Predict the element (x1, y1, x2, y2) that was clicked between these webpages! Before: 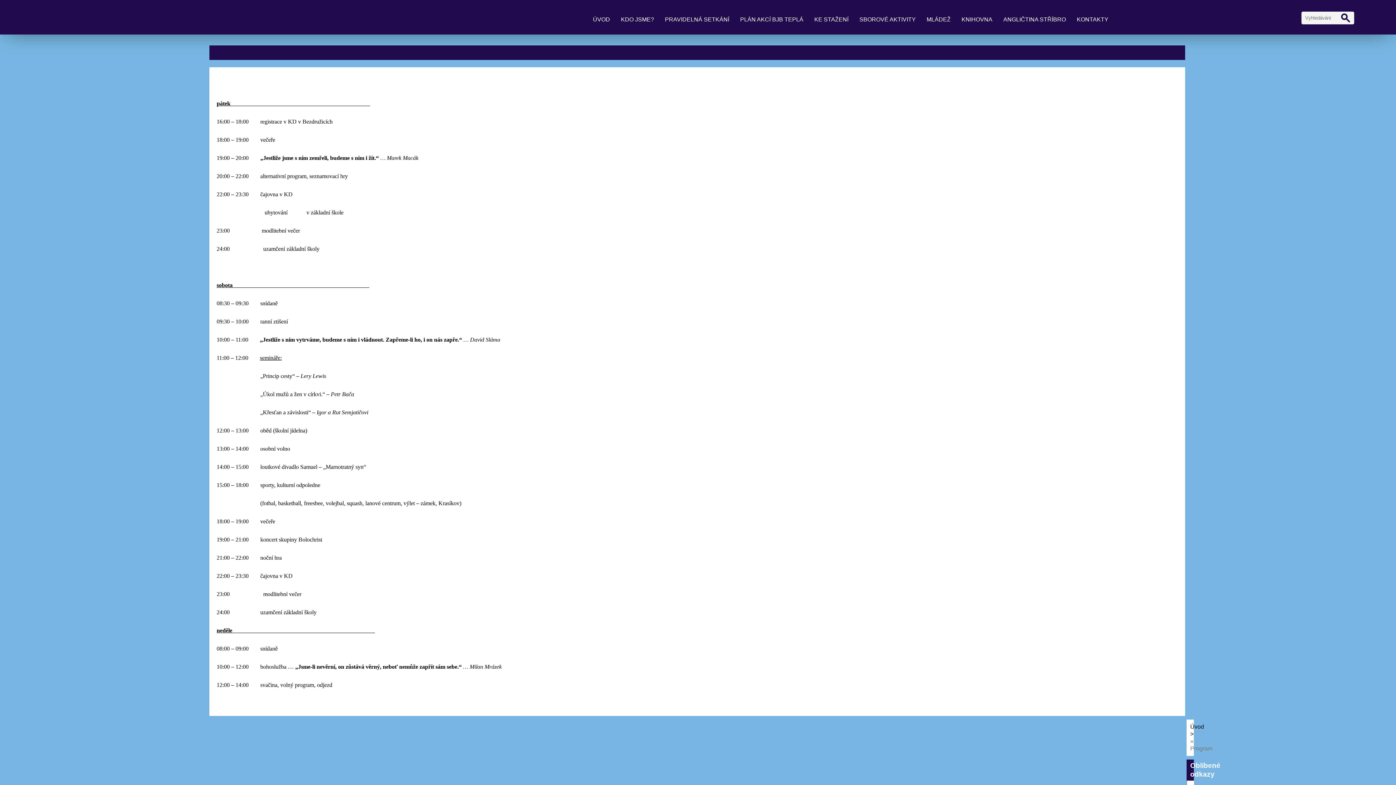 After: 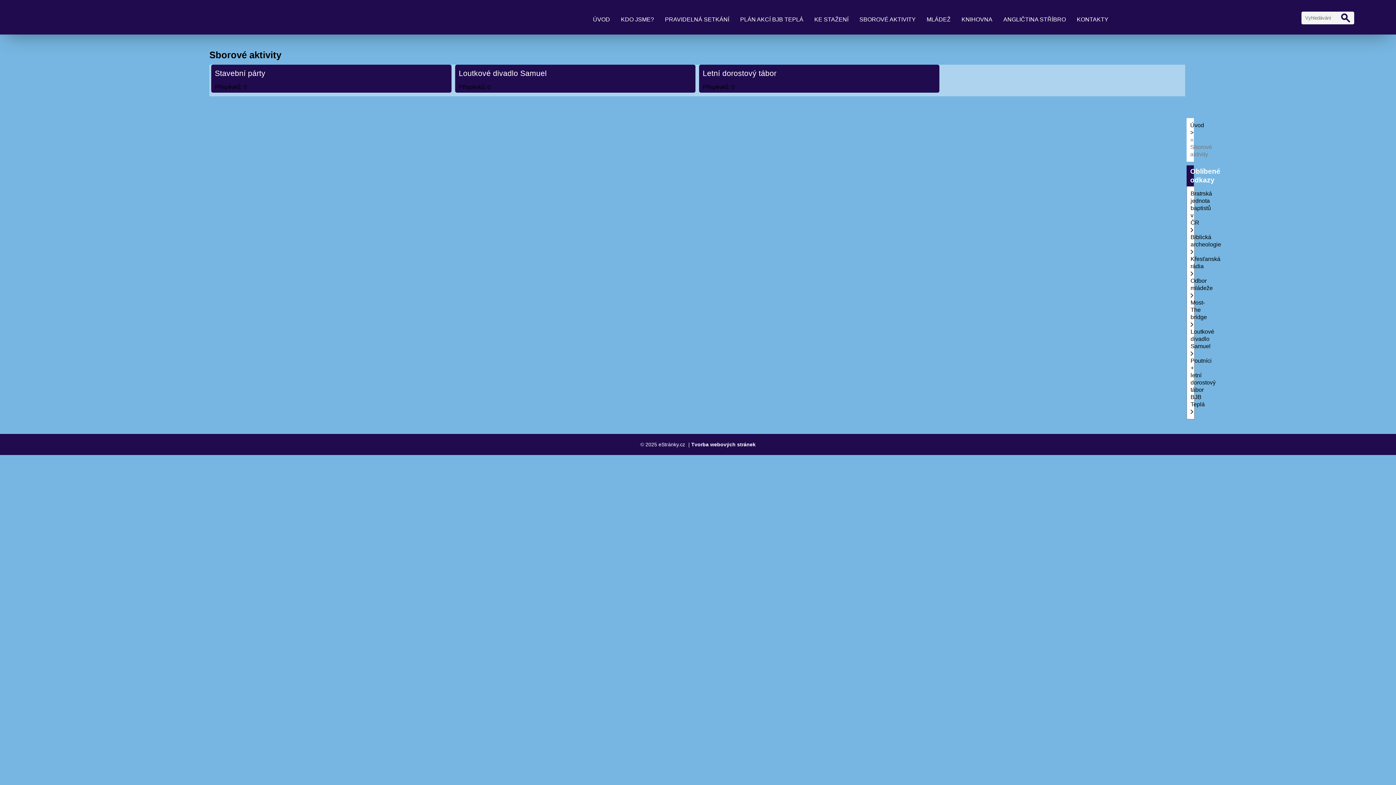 Action: bbox: (856, 12, 919, 26) label: SBOROVÉ AKTIVITY